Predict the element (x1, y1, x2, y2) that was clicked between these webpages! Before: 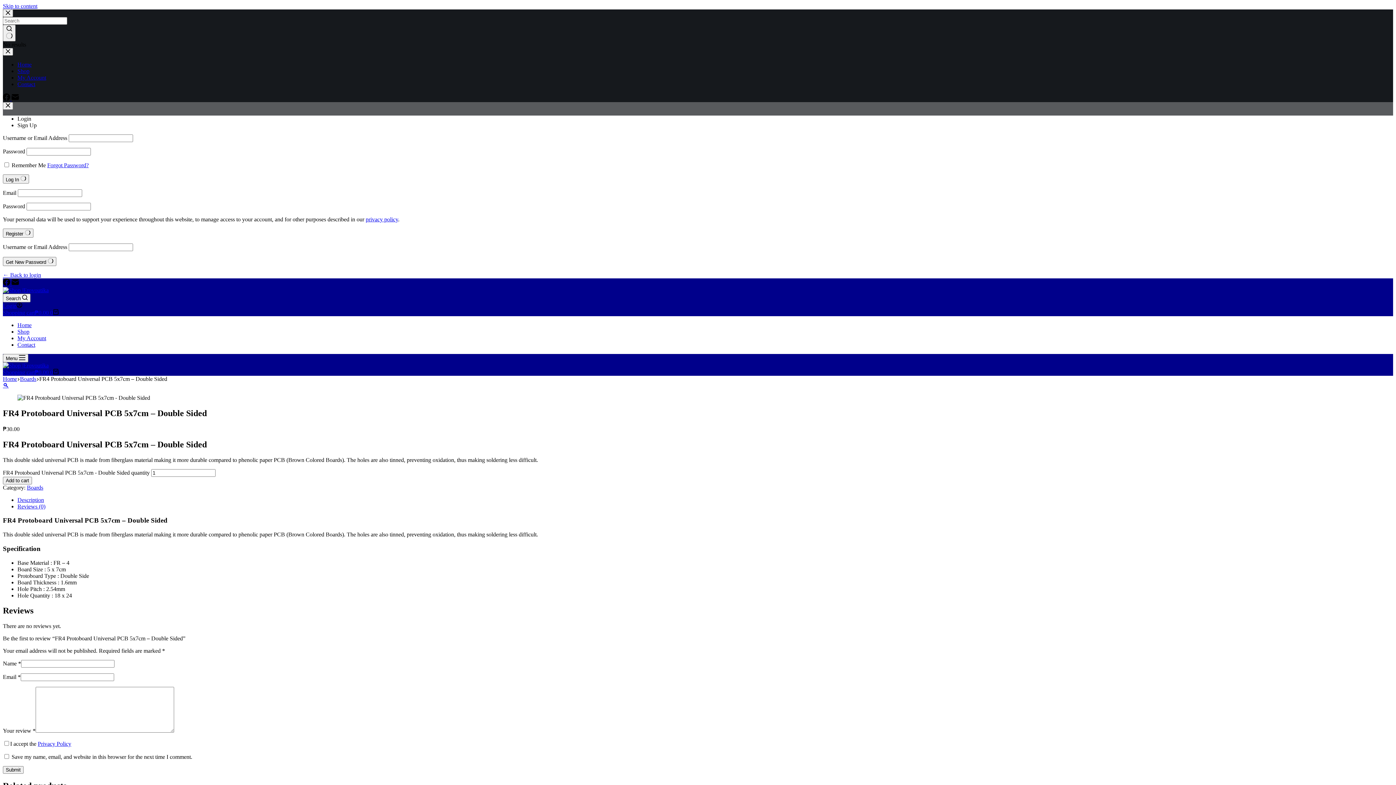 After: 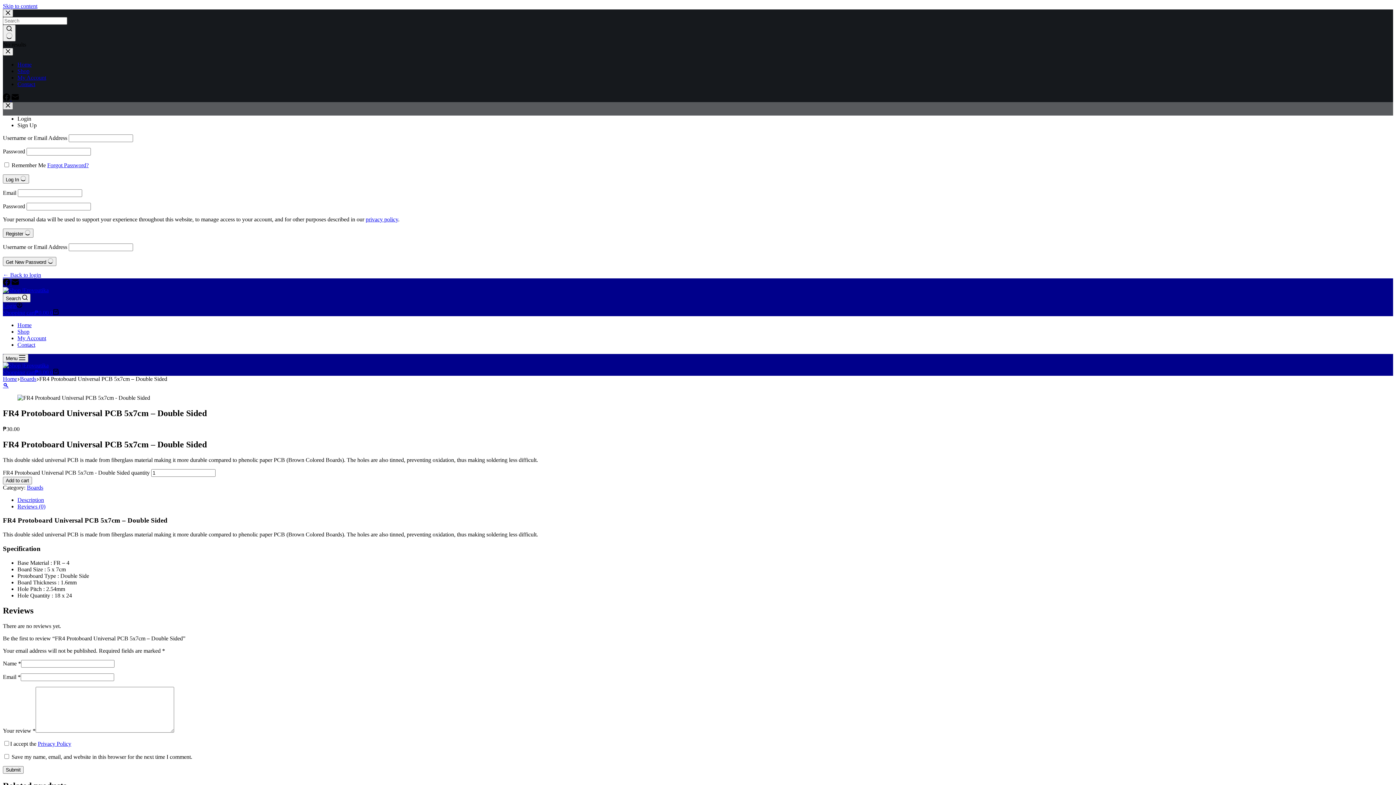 Action: bbox: (2, 102, 13, 109) label: Close account modal